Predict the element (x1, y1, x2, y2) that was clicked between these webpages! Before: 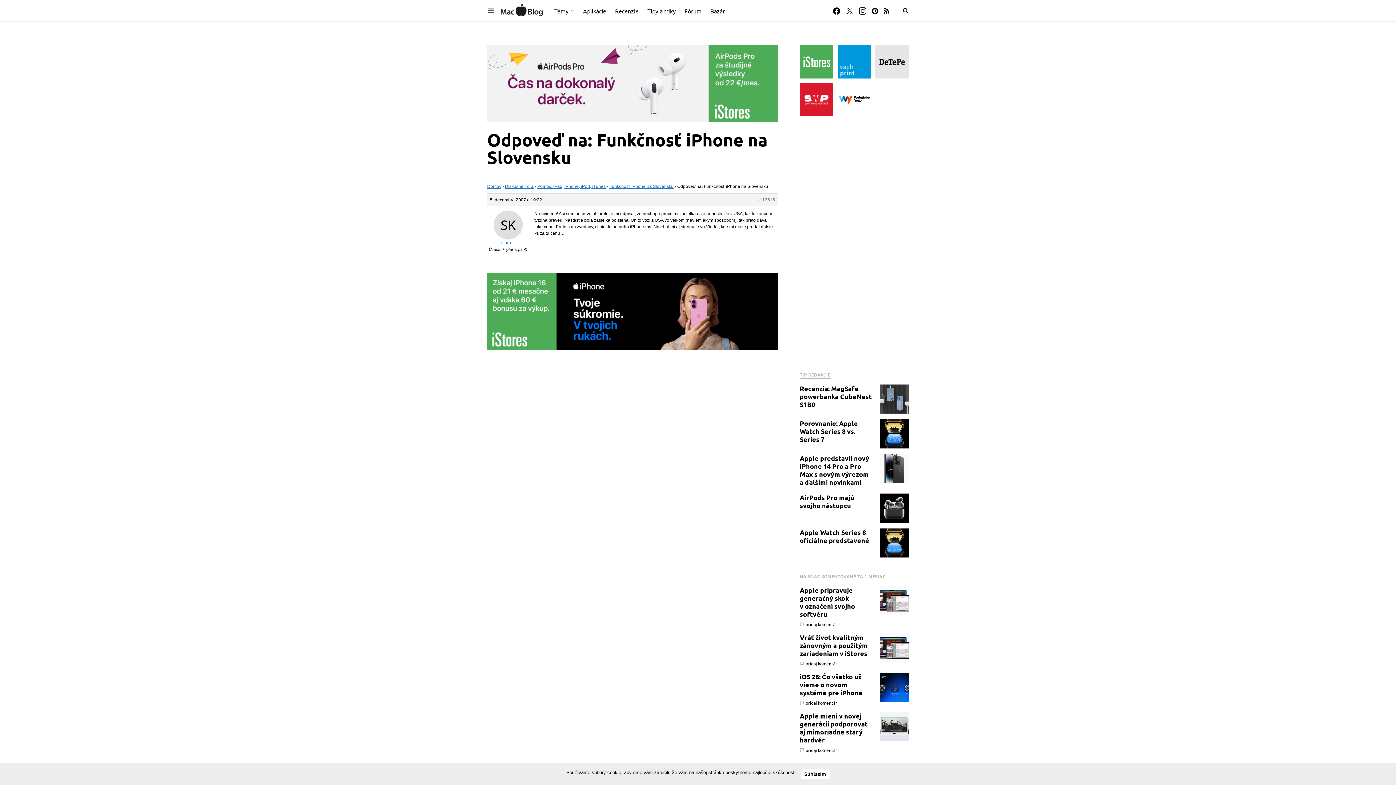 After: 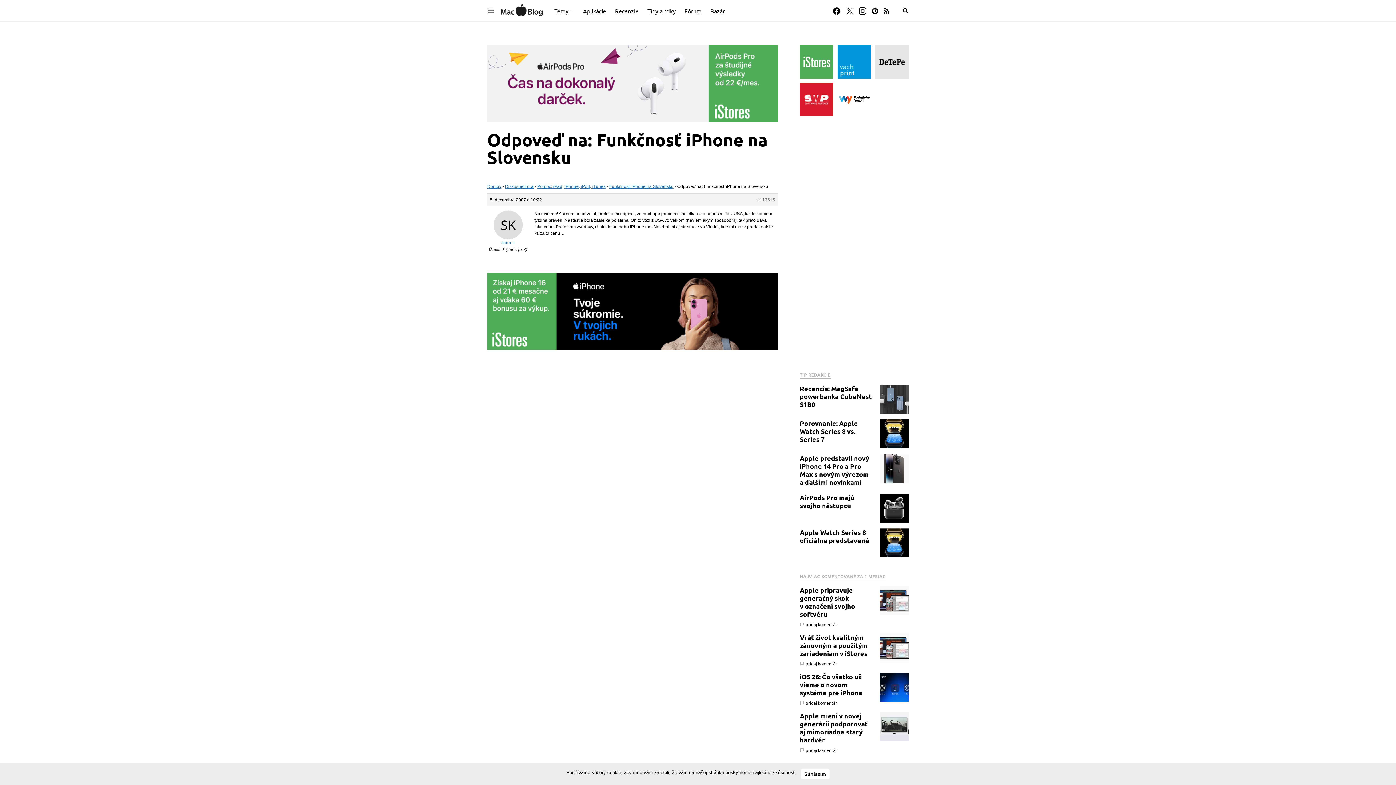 Action: bbox: (837, 58, 871, 64)